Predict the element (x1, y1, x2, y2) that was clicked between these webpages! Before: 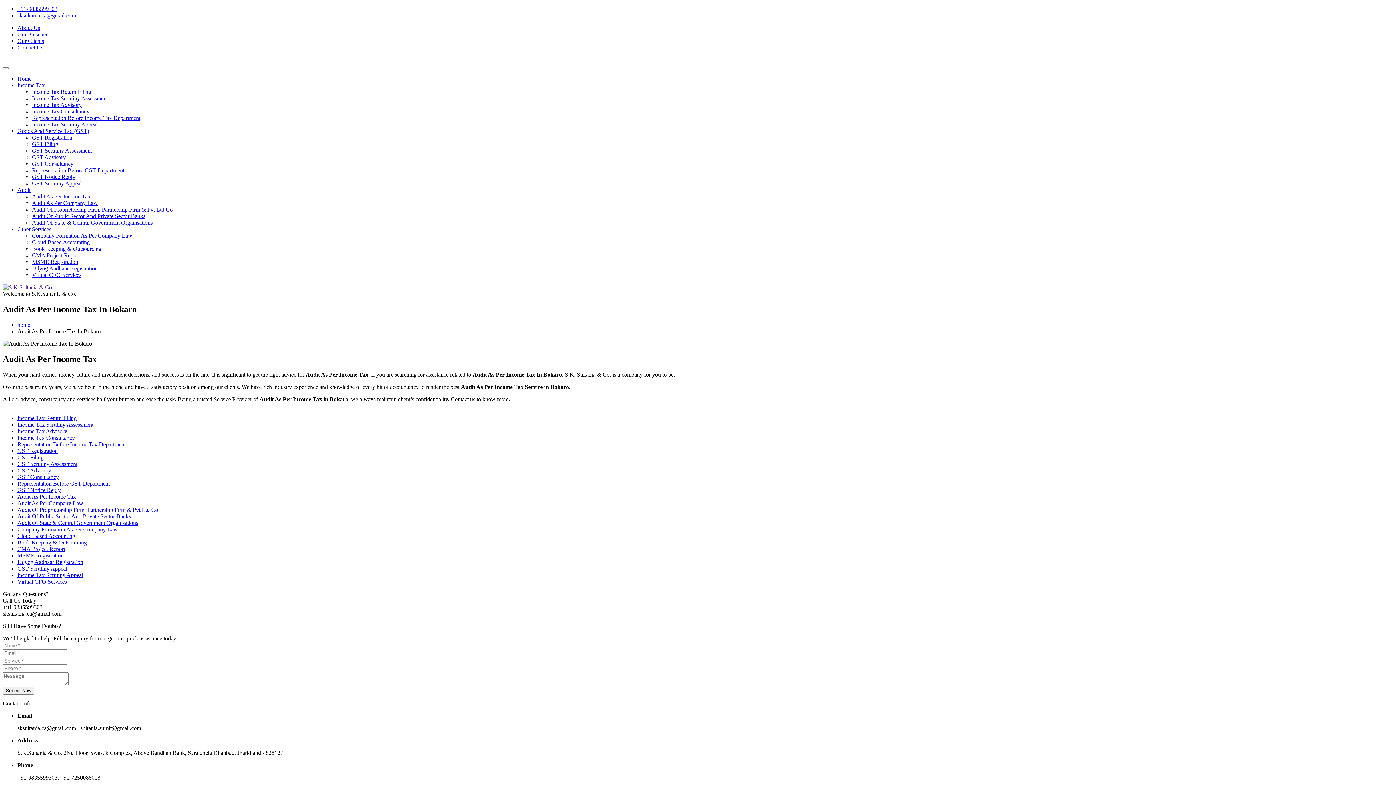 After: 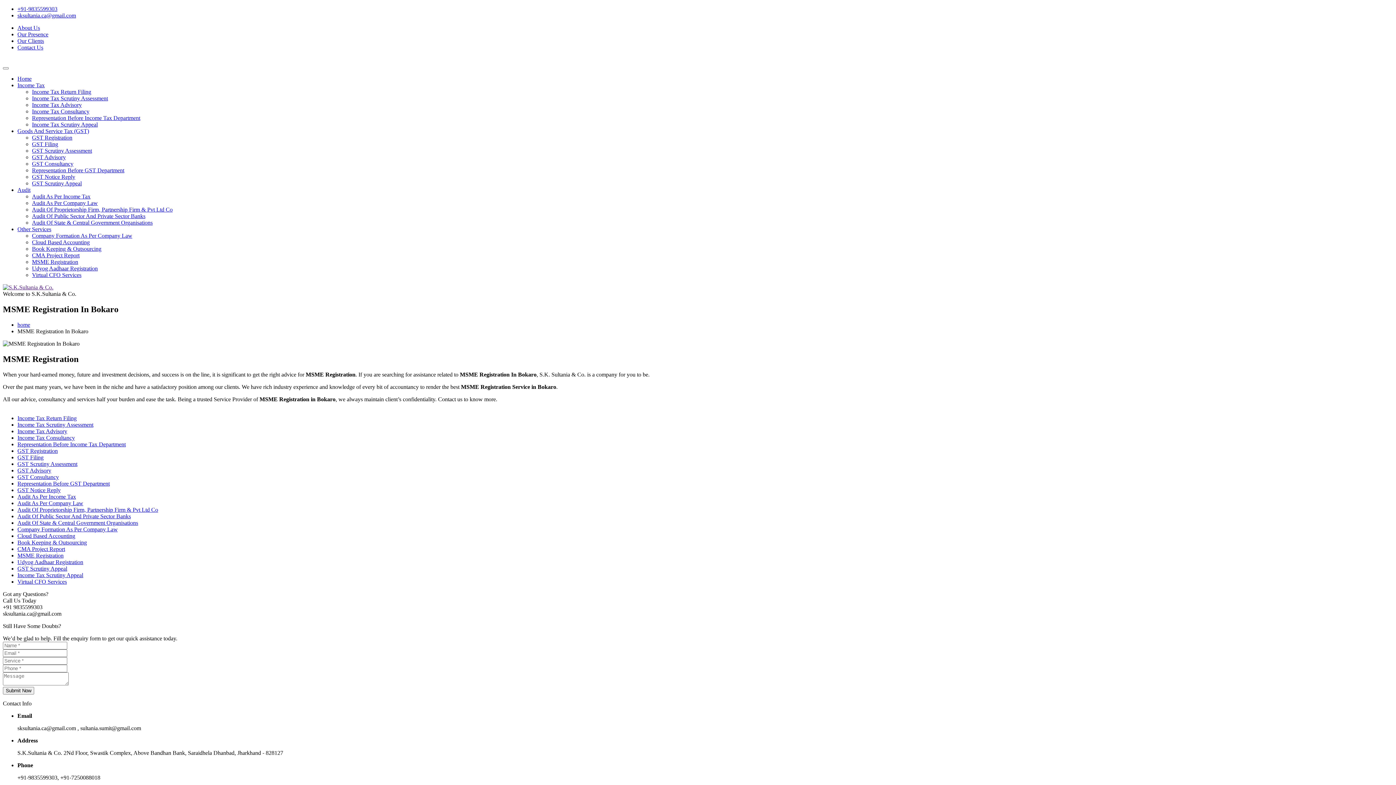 Action: bbox: (32, 258, 78, 265) label: MSME Registration